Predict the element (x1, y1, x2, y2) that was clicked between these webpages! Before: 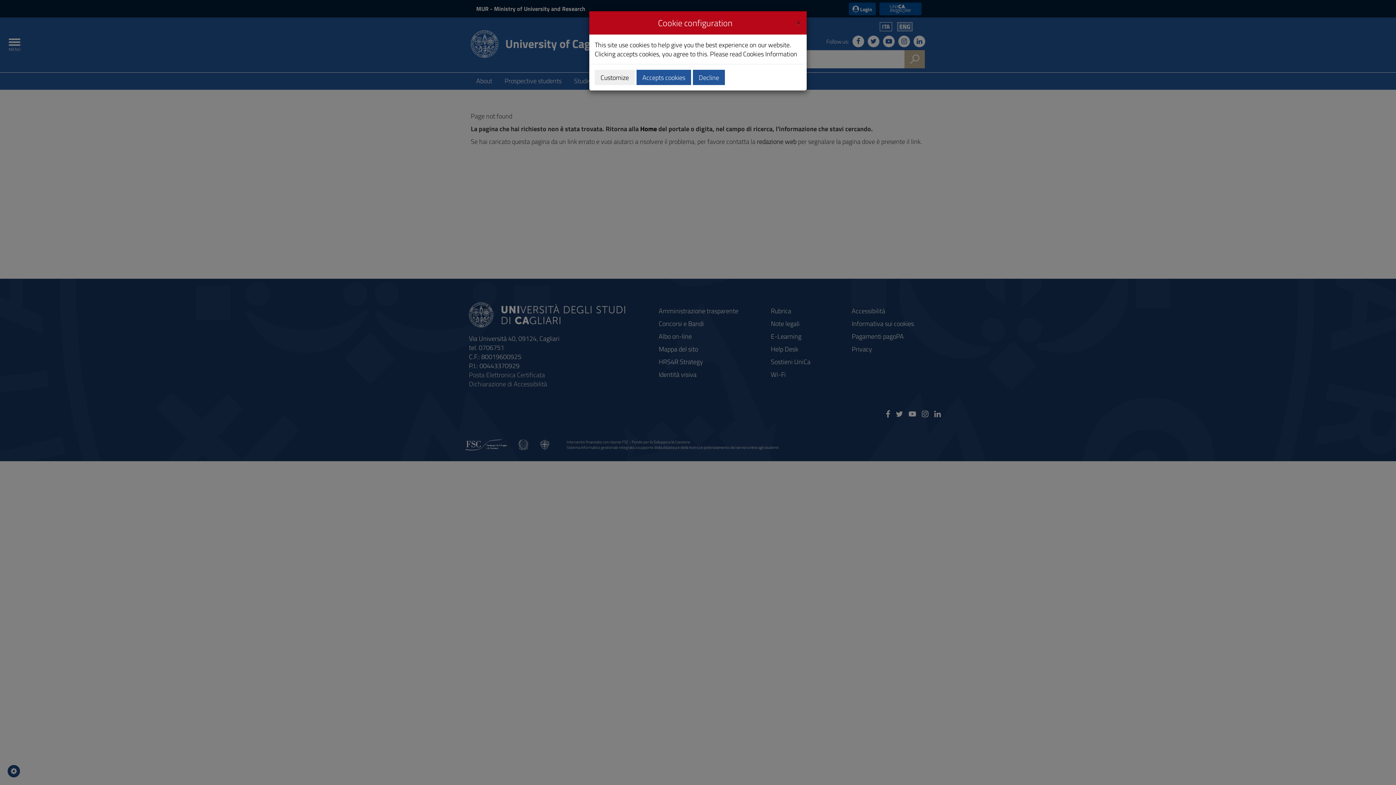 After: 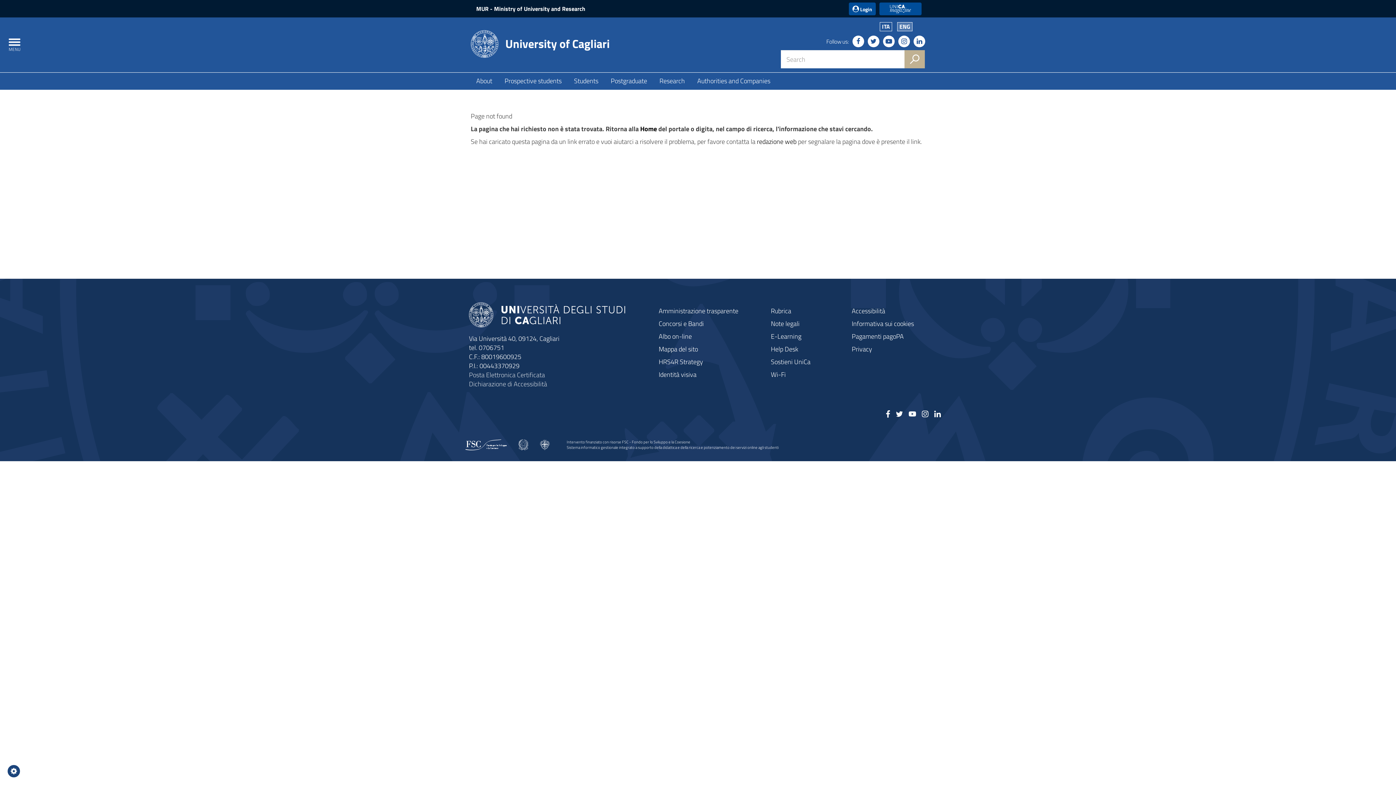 Action: bbox: (796, 16, 801, 26) label: Close